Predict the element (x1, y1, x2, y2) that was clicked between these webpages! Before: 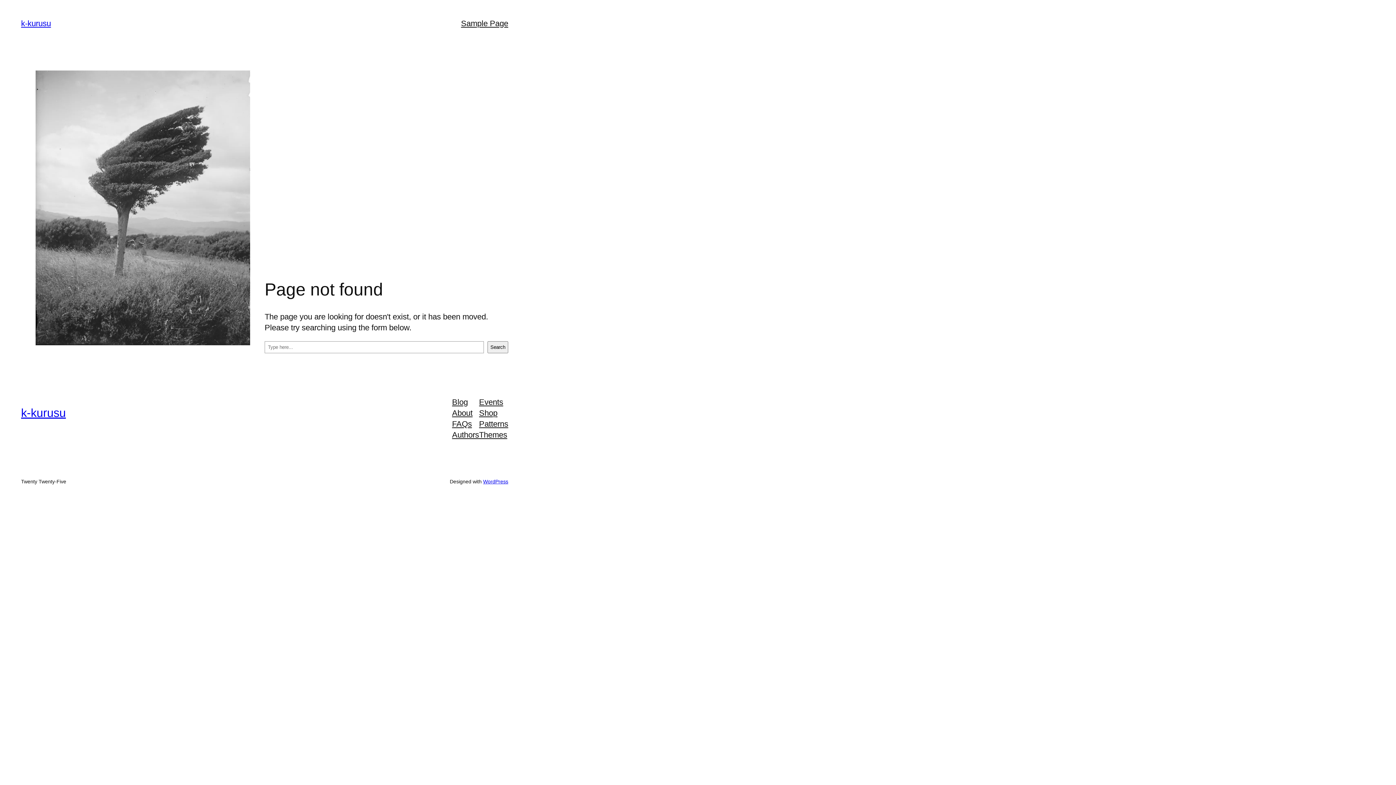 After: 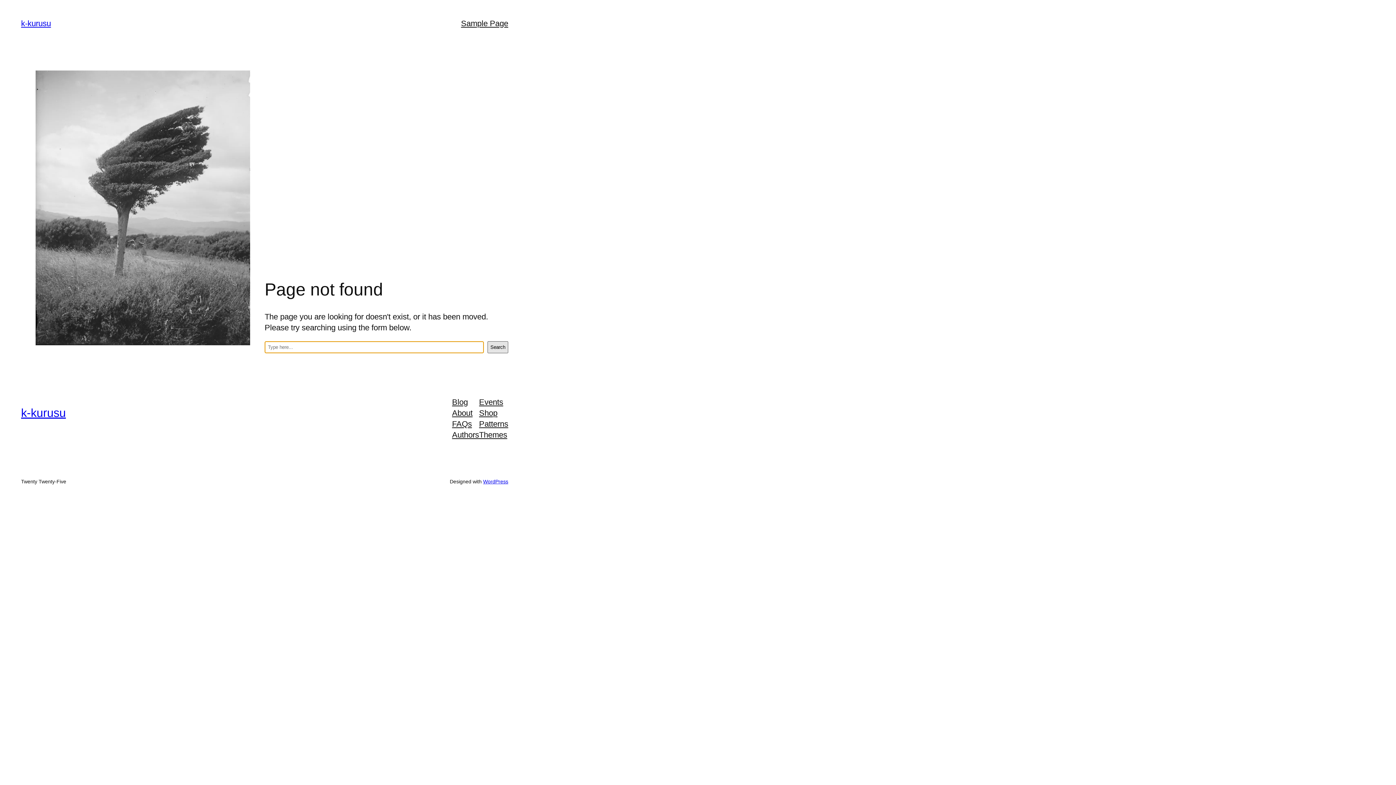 Action: label: Search bbox: (487, 341, 508, 353)